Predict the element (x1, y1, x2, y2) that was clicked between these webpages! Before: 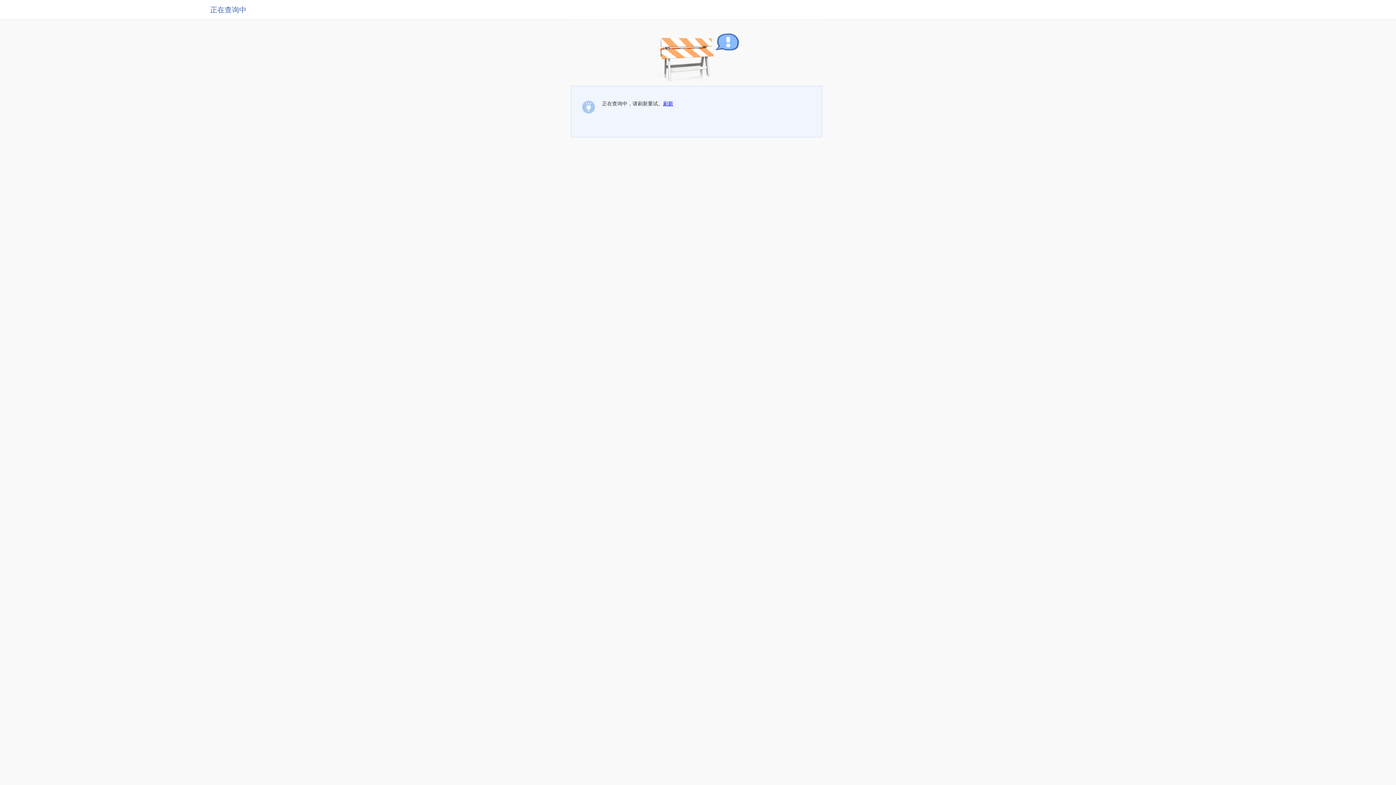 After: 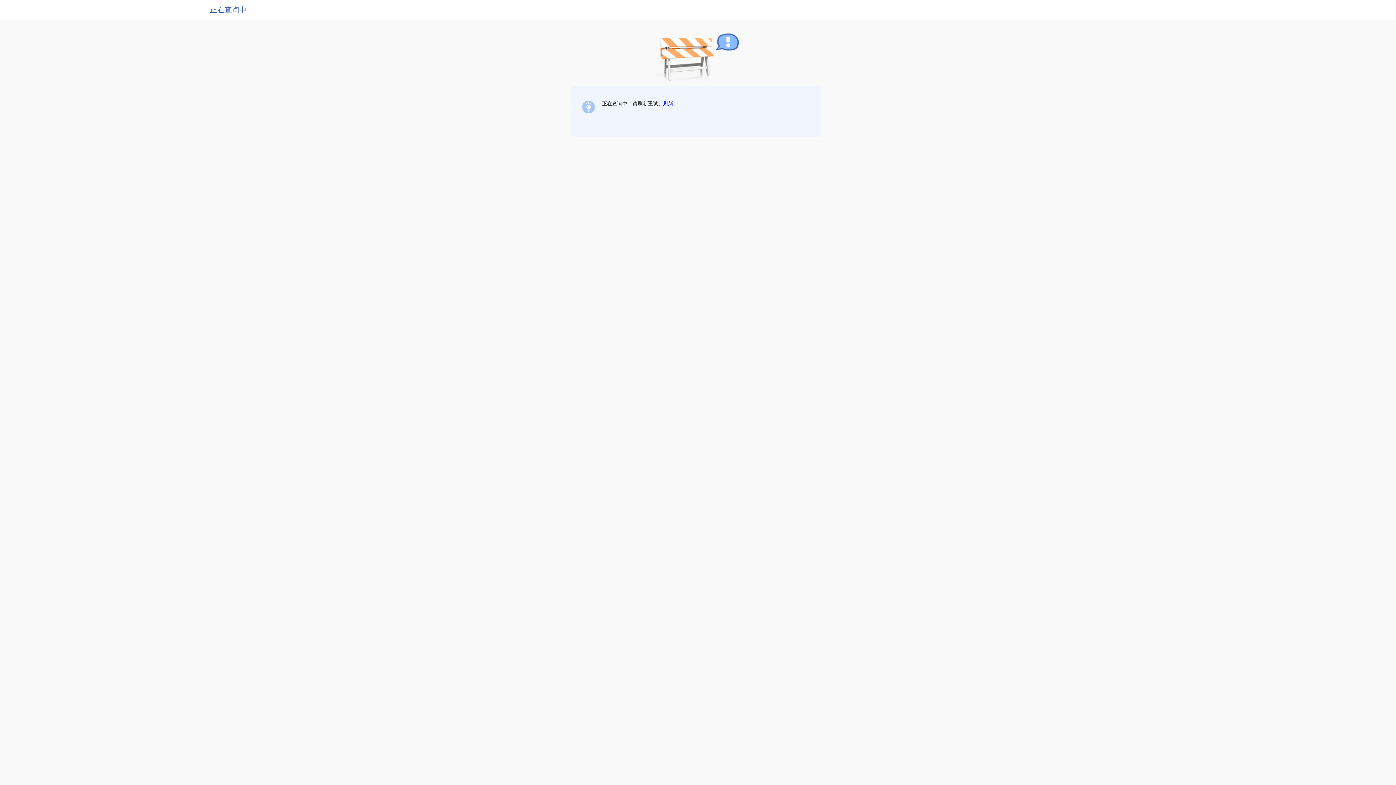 Action: bbox: (663, 100, 673, 106) label: 刷新